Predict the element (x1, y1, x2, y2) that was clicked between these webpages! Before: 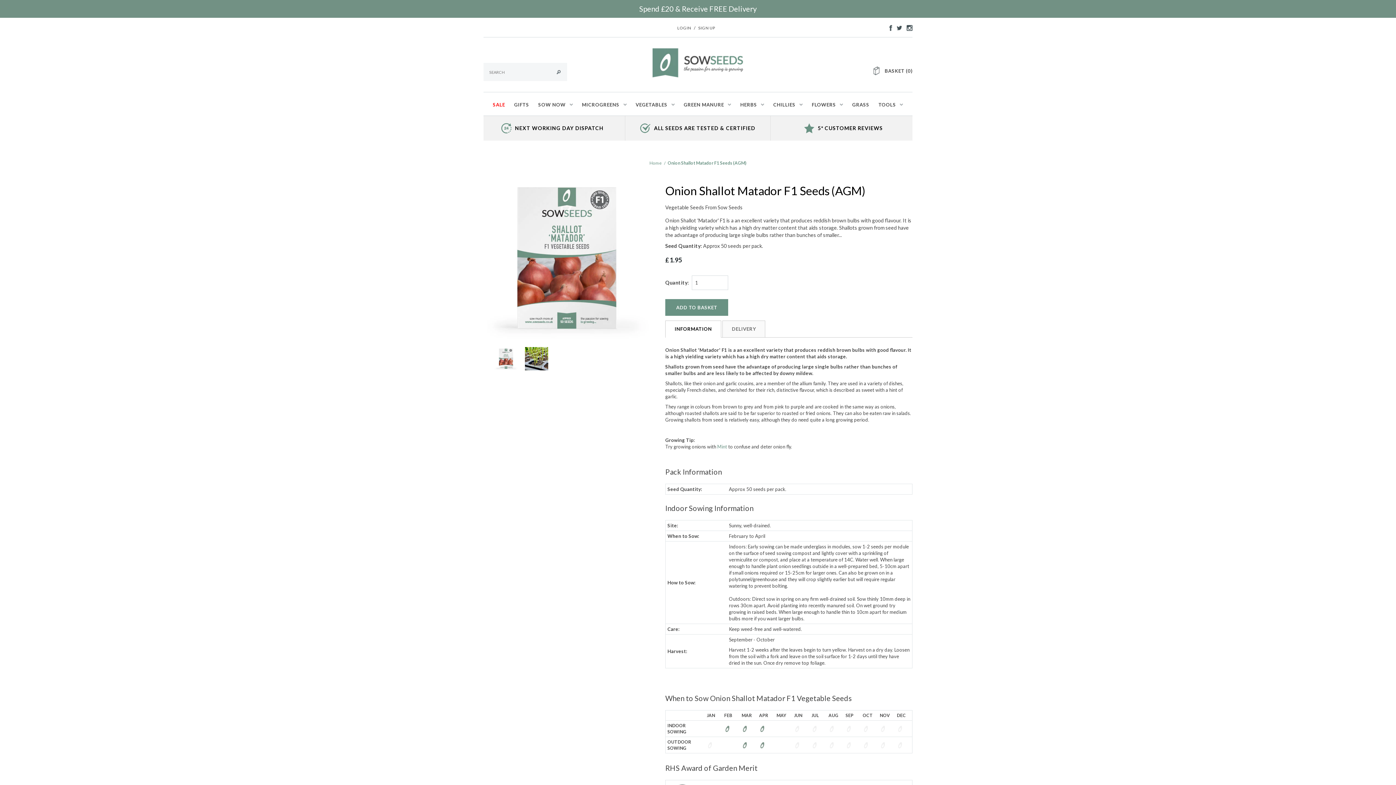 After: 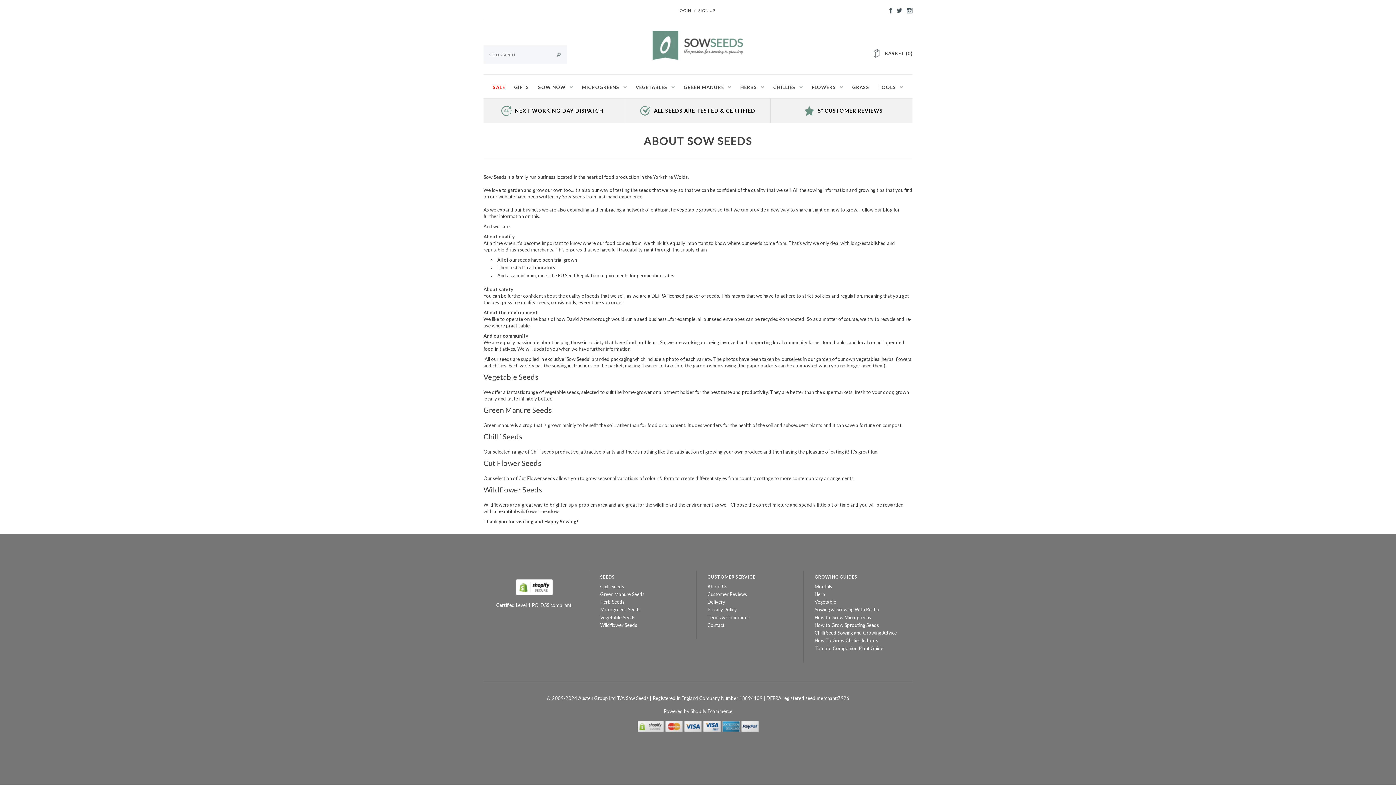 Action: label: ALL SEEDS ARE TESTED & CERTIFIED bbox: (629, 116, 766, 140)